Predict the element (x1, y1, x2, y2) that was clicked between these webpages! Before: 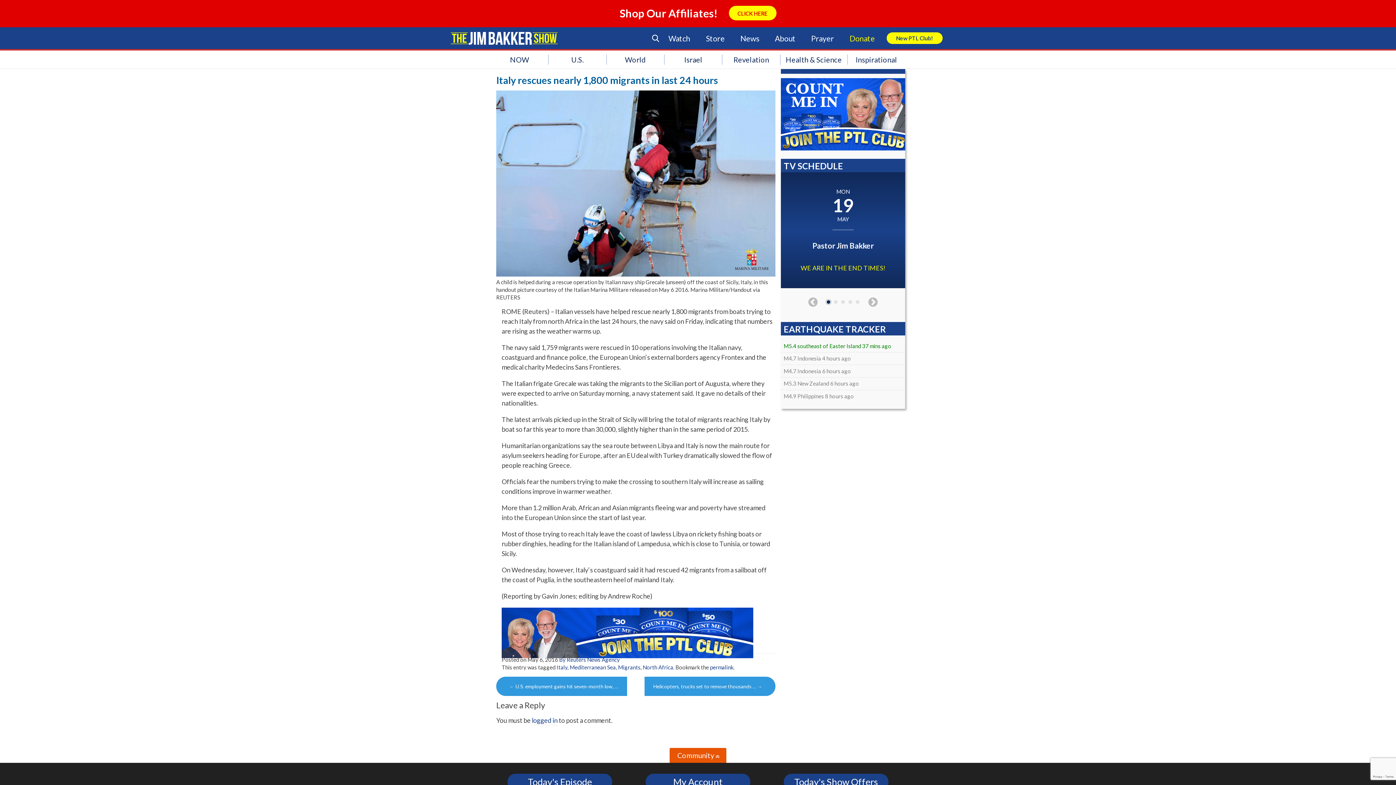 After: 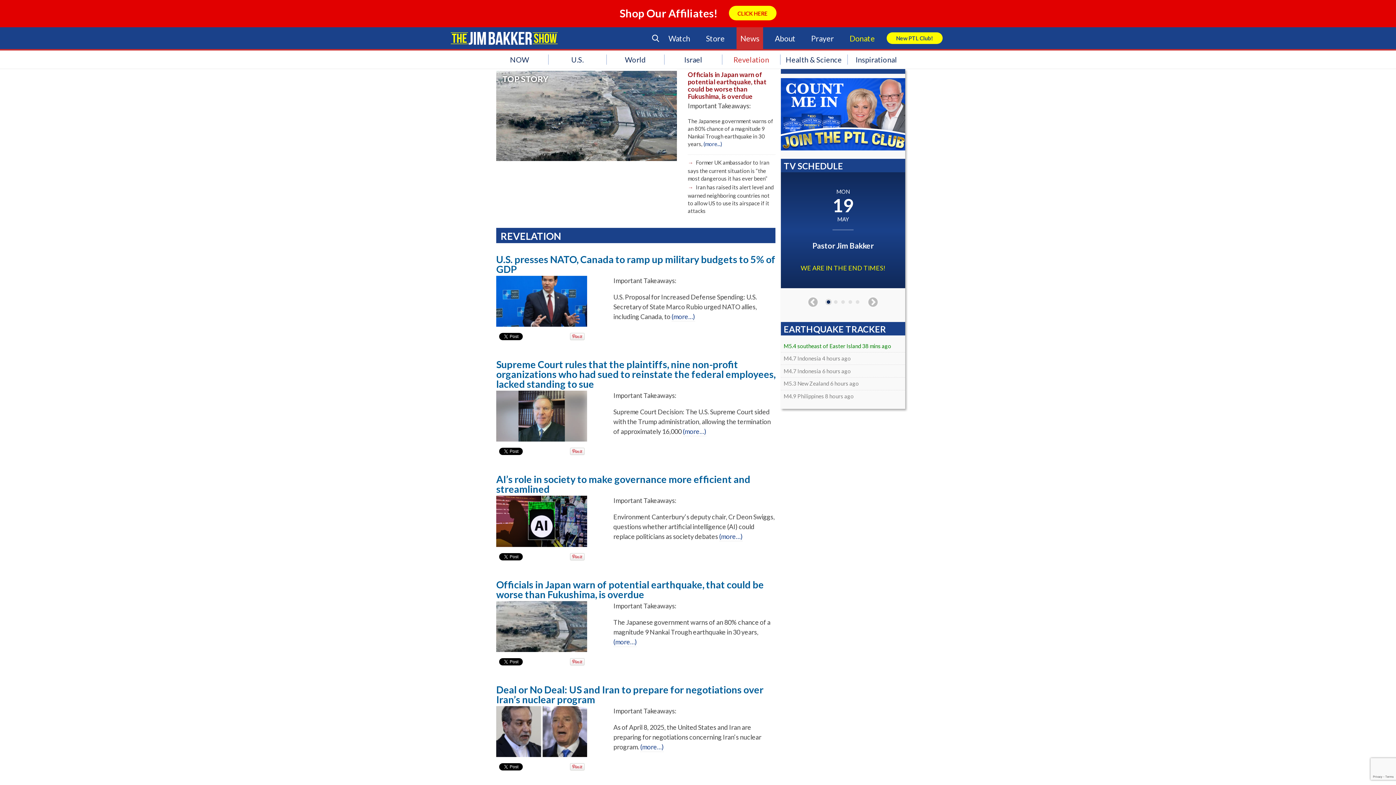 Action: bbox: (733, 55, 769, 64) label: Revelation